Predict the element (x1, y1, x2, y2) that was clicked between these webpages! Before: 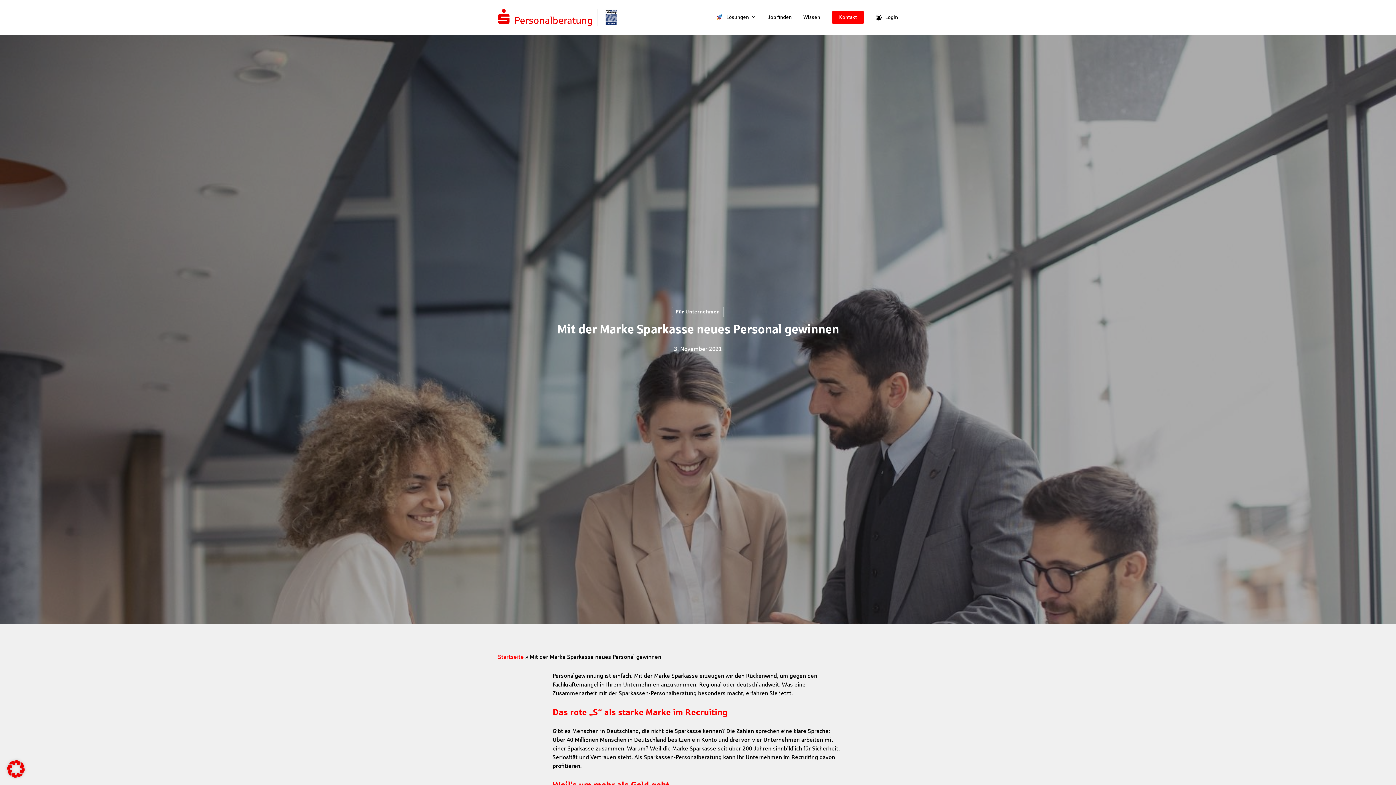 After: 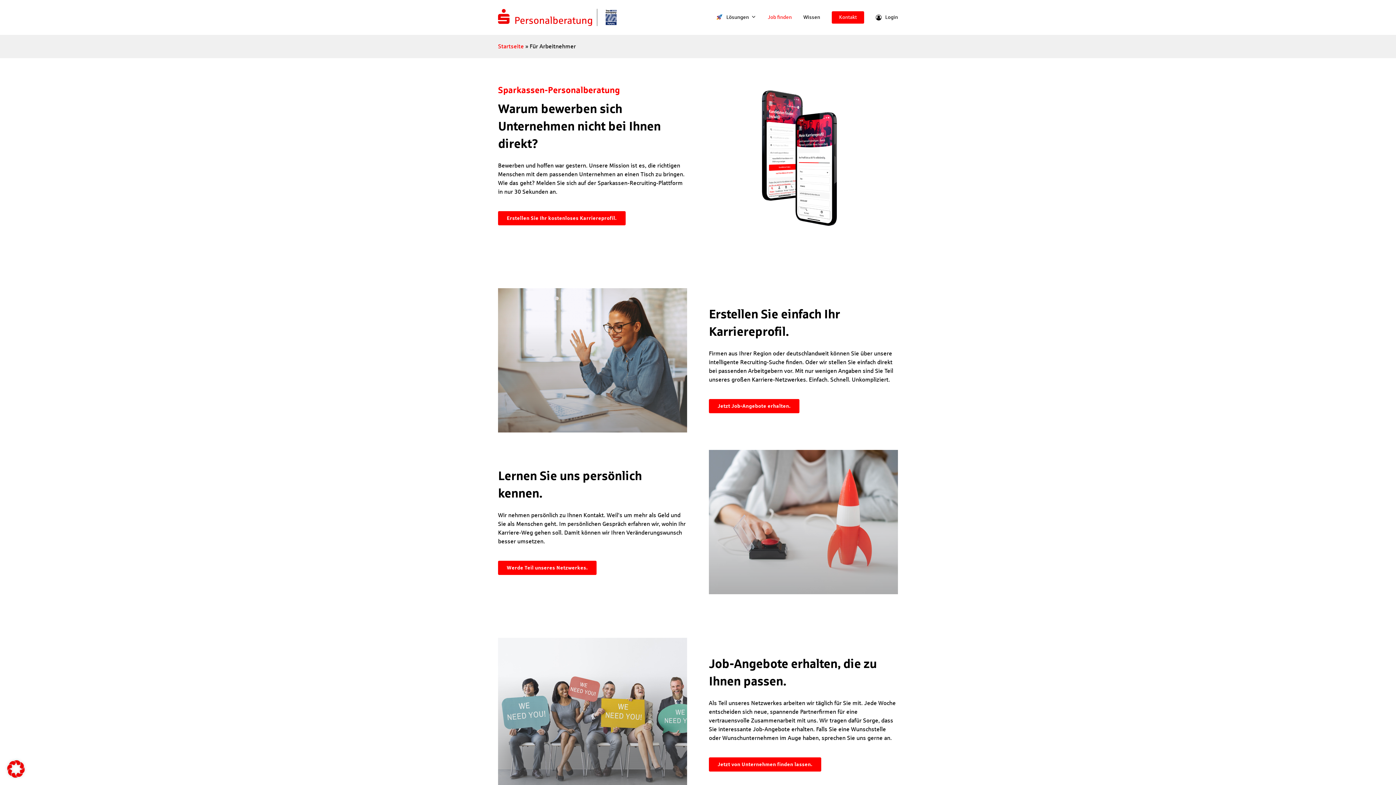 Action: bbox: (762, 13, 797, 21) label: Job finden